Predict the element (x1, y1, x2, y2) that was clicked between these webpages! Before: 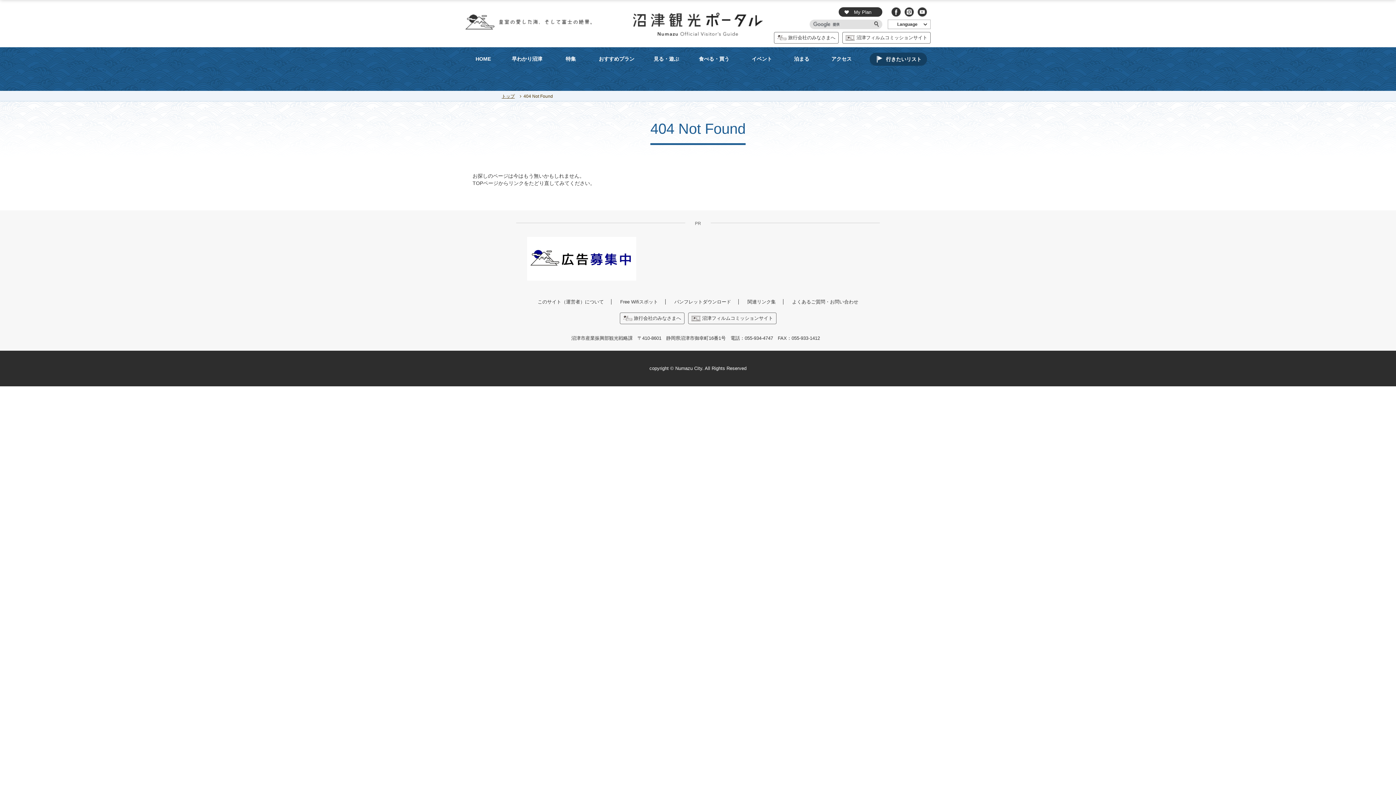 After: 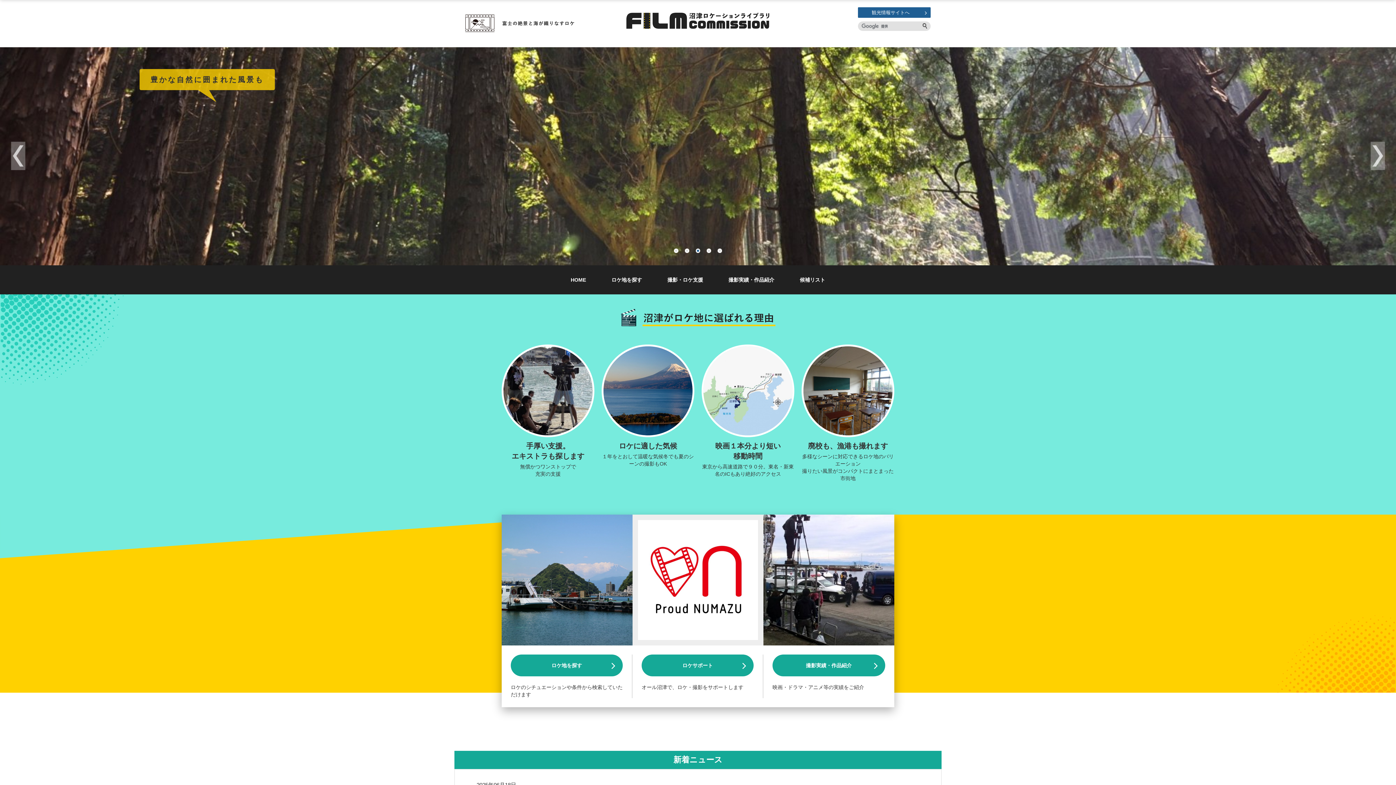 Action: label: 沼津フィルムコミッションサイト bbox: (842, 32, 930, 43)